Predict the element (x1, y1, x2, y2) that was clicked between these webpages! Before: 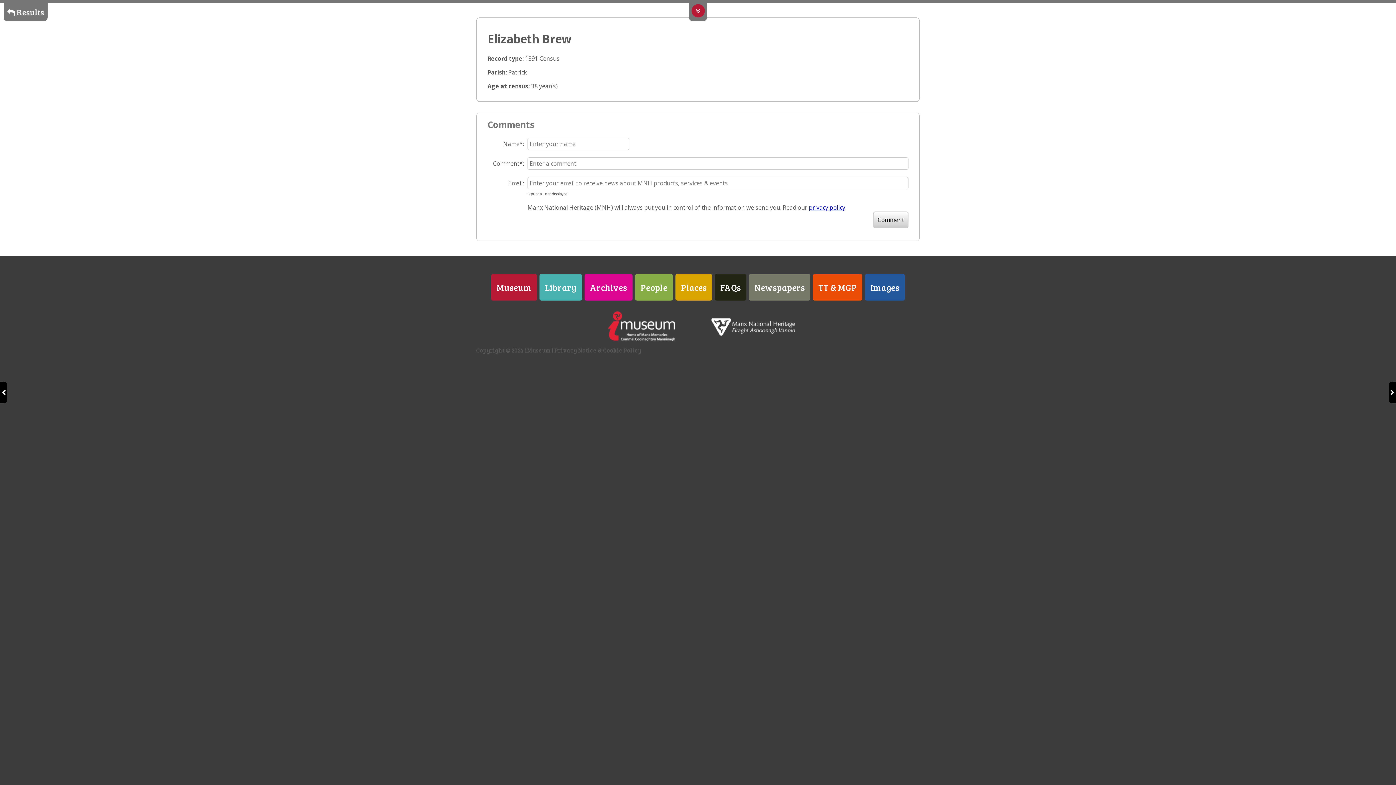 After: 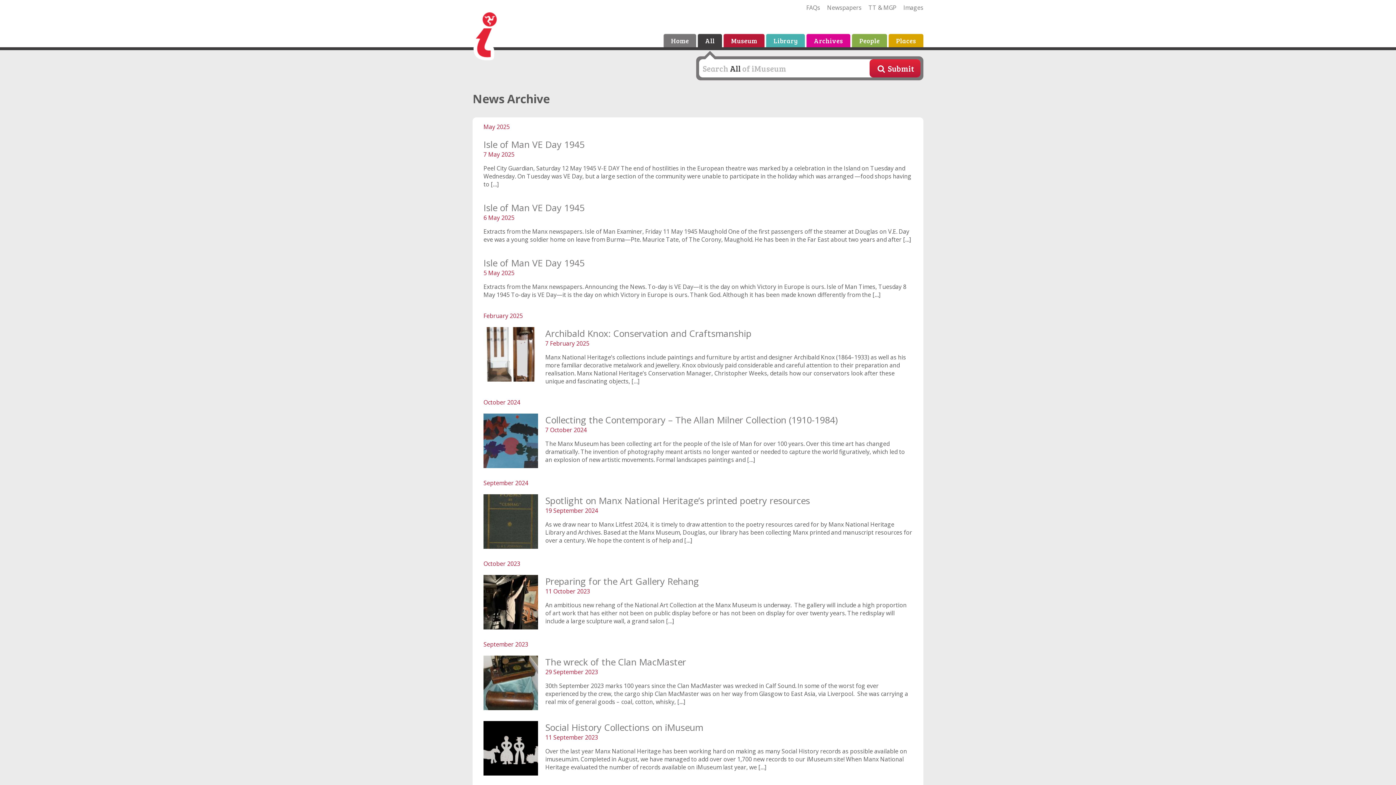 Action: label: Archives bbox: (584, 274, 632, 300)